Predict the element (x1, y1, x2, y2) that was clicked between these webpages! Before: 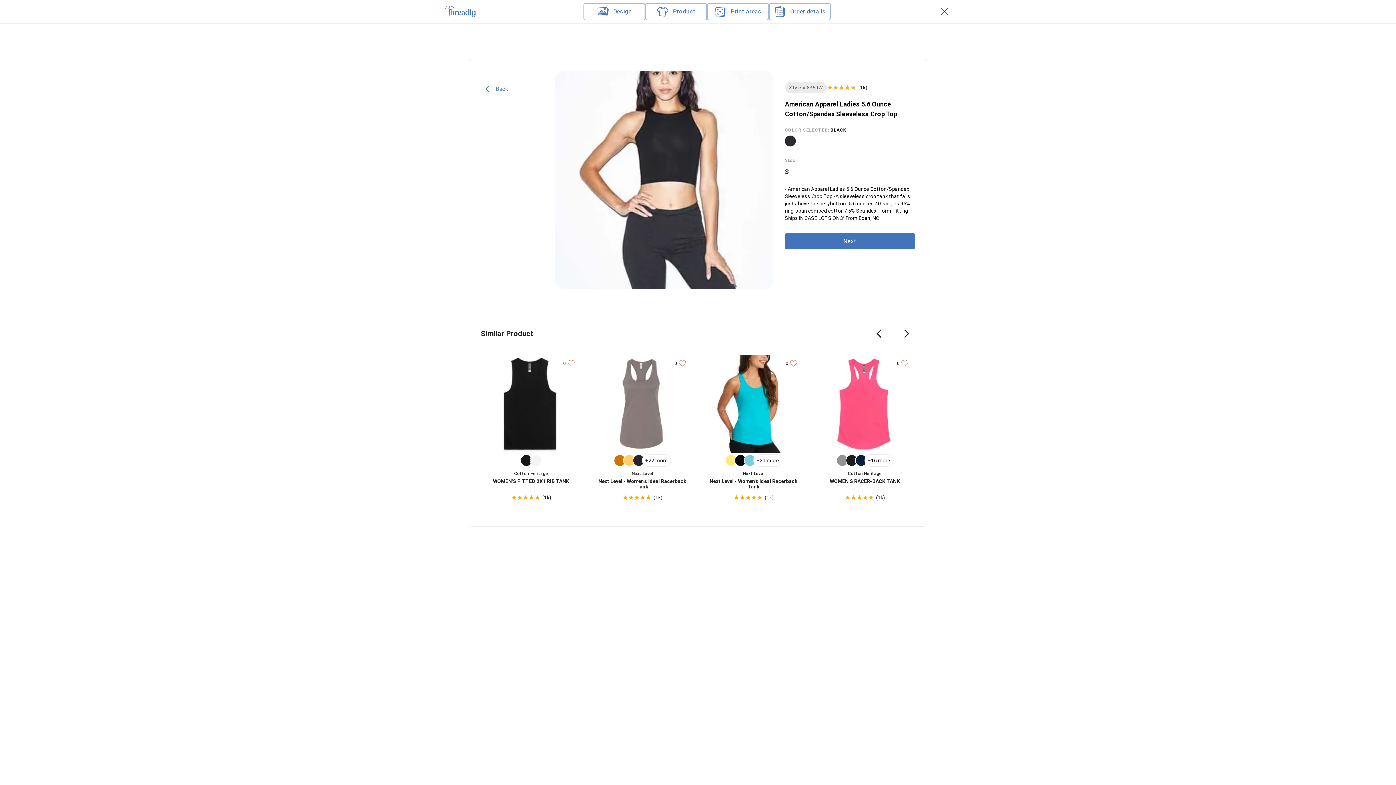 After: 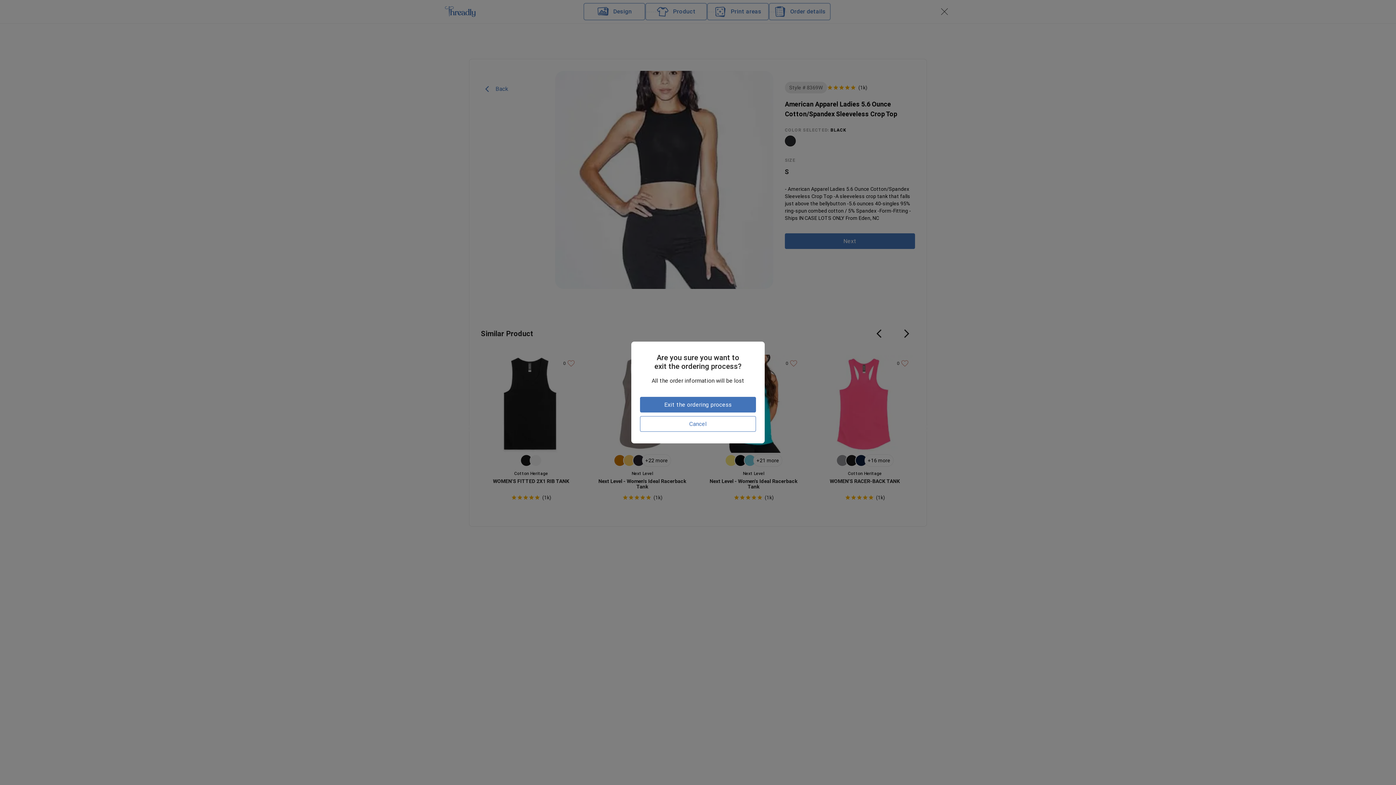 Action: bbox: (938, 5, 951, 18)